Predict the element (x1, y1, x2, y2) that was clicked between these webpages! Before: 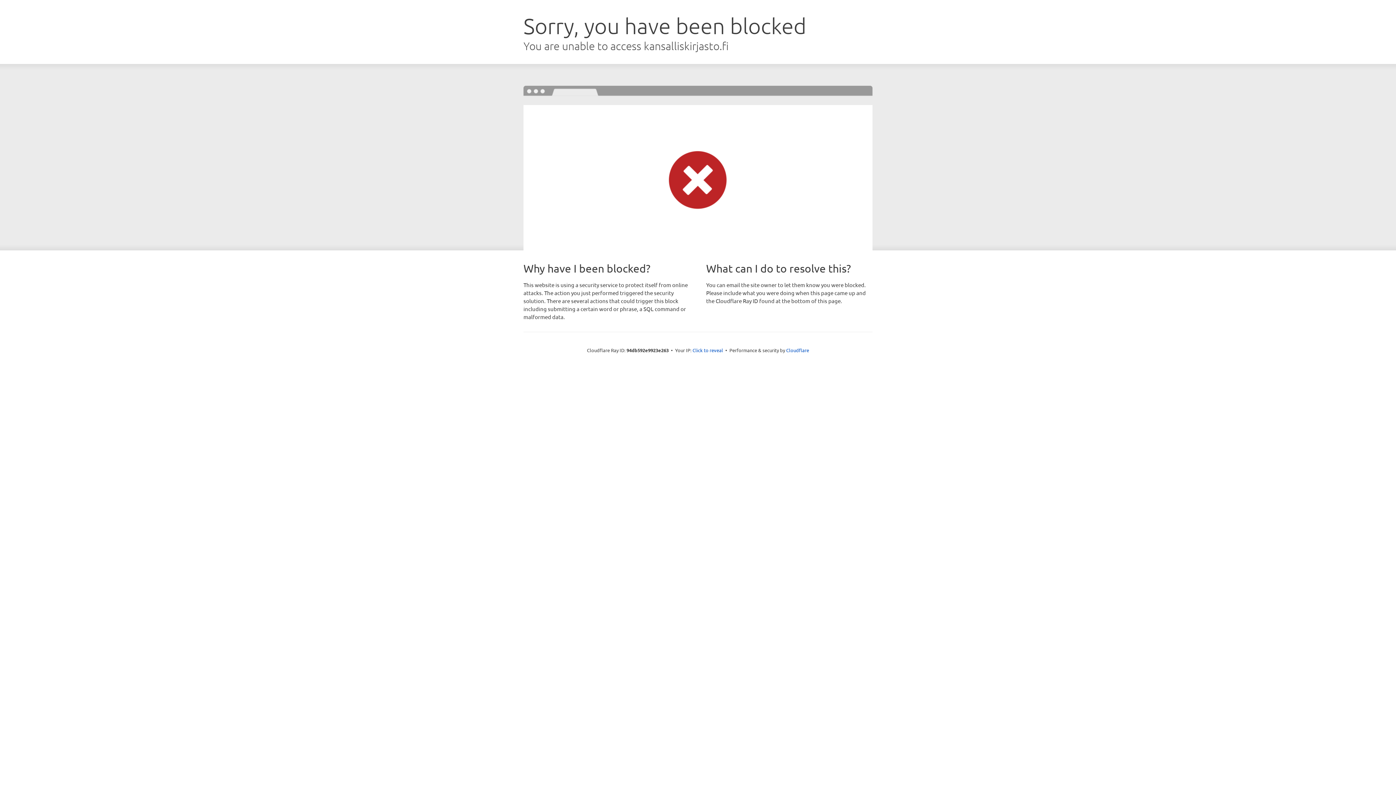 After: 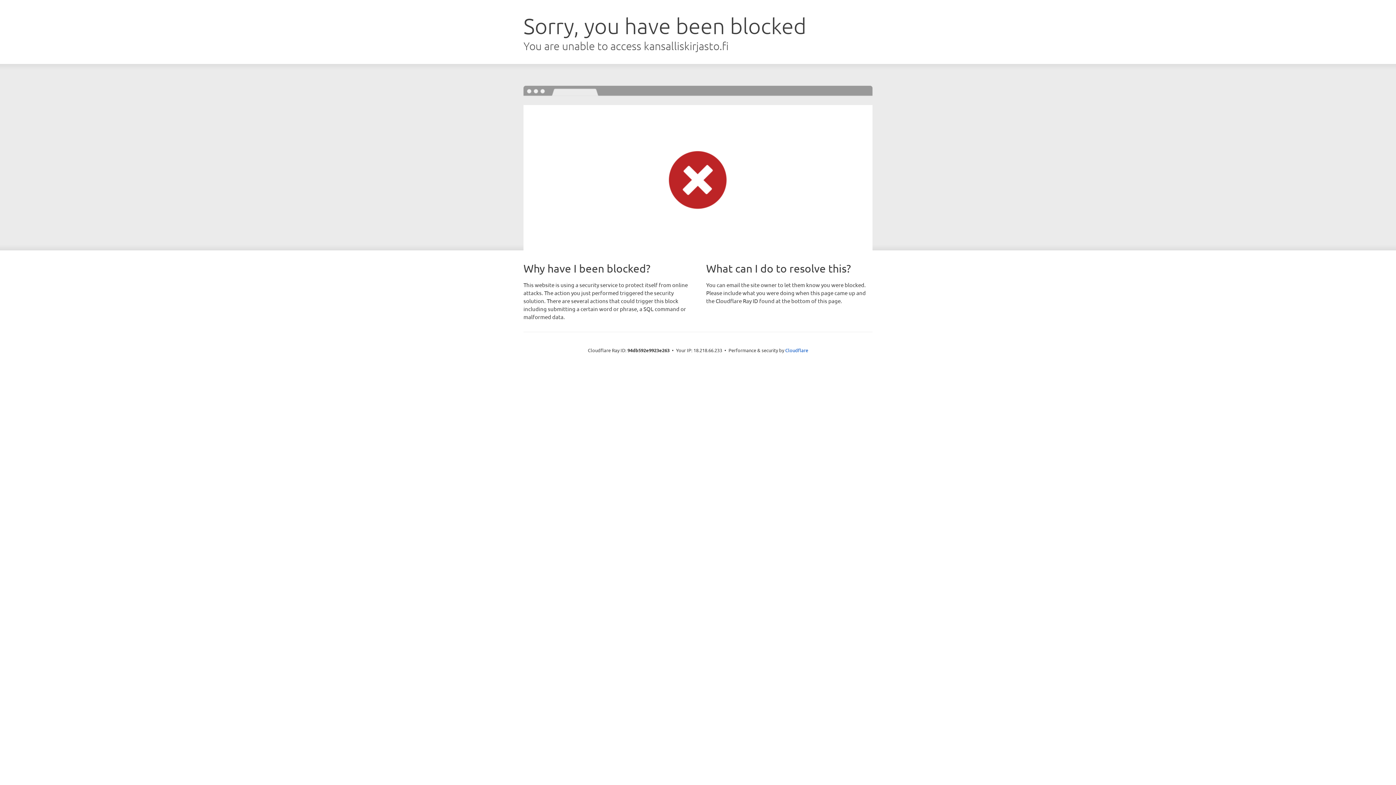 Action: label: Click to reveal bbox: (692, 346, 723, 353)